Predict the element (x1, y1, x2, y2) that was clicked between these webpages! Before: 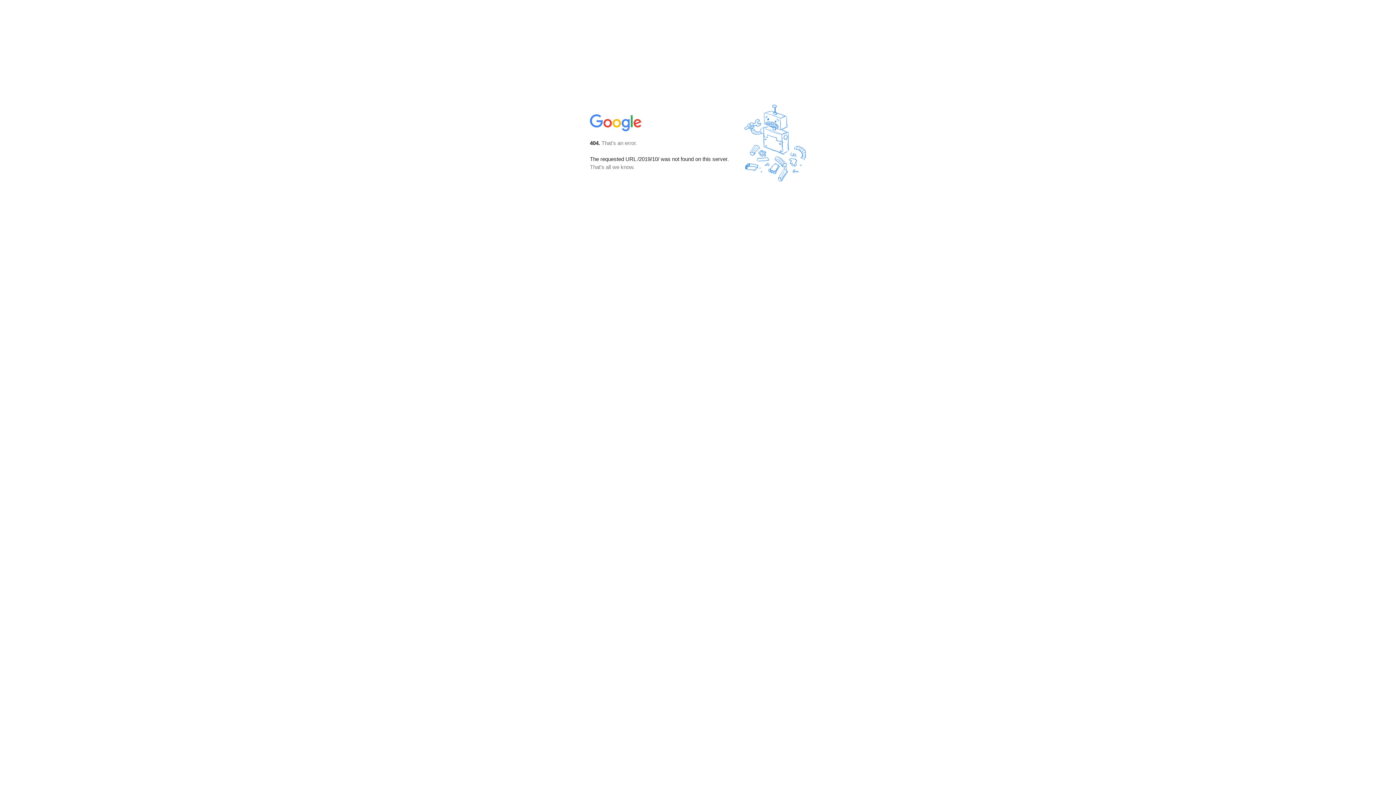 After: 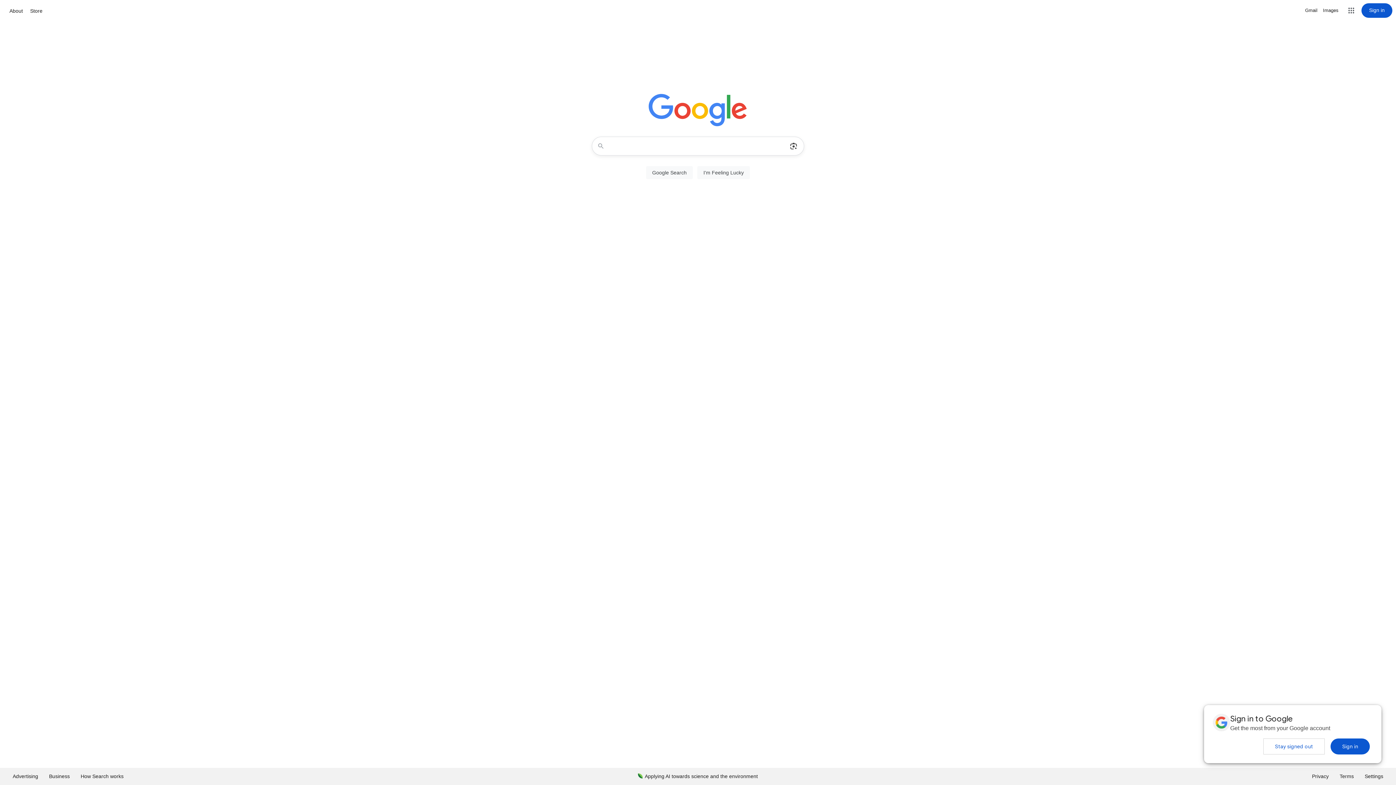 Action: bbox: (590, 127, 642, 134)